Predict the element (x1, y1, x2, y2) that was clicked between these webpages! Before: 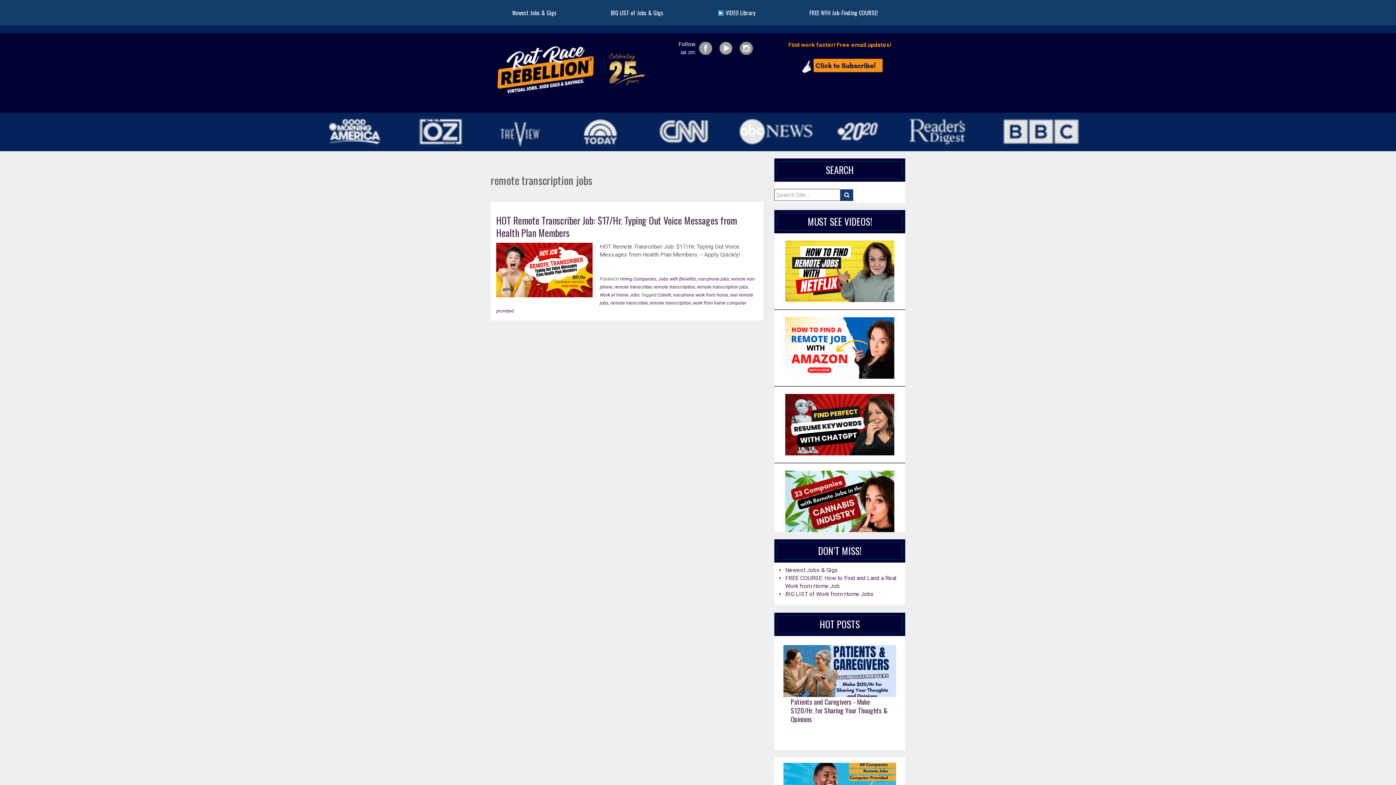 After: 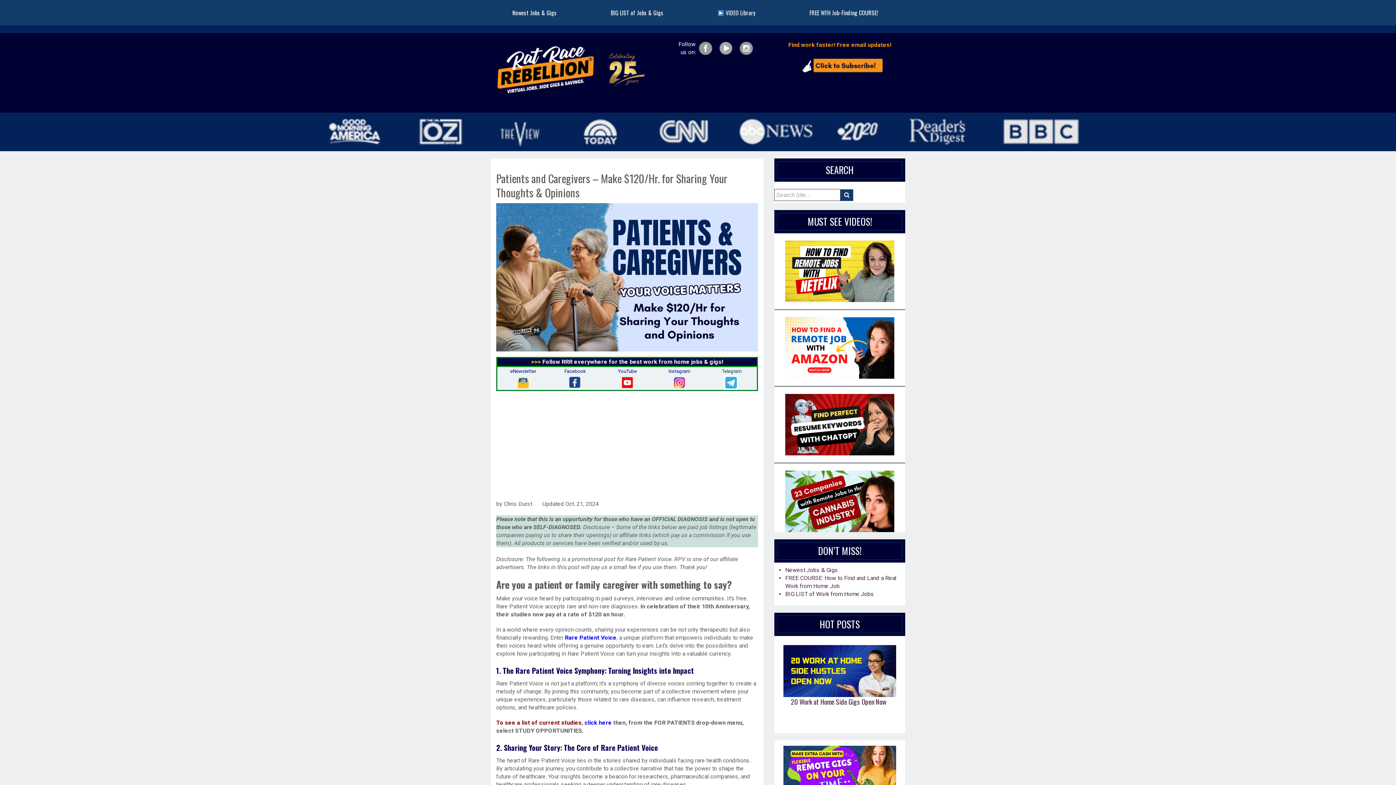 Action: bbox: (783, 645, 896, 697)